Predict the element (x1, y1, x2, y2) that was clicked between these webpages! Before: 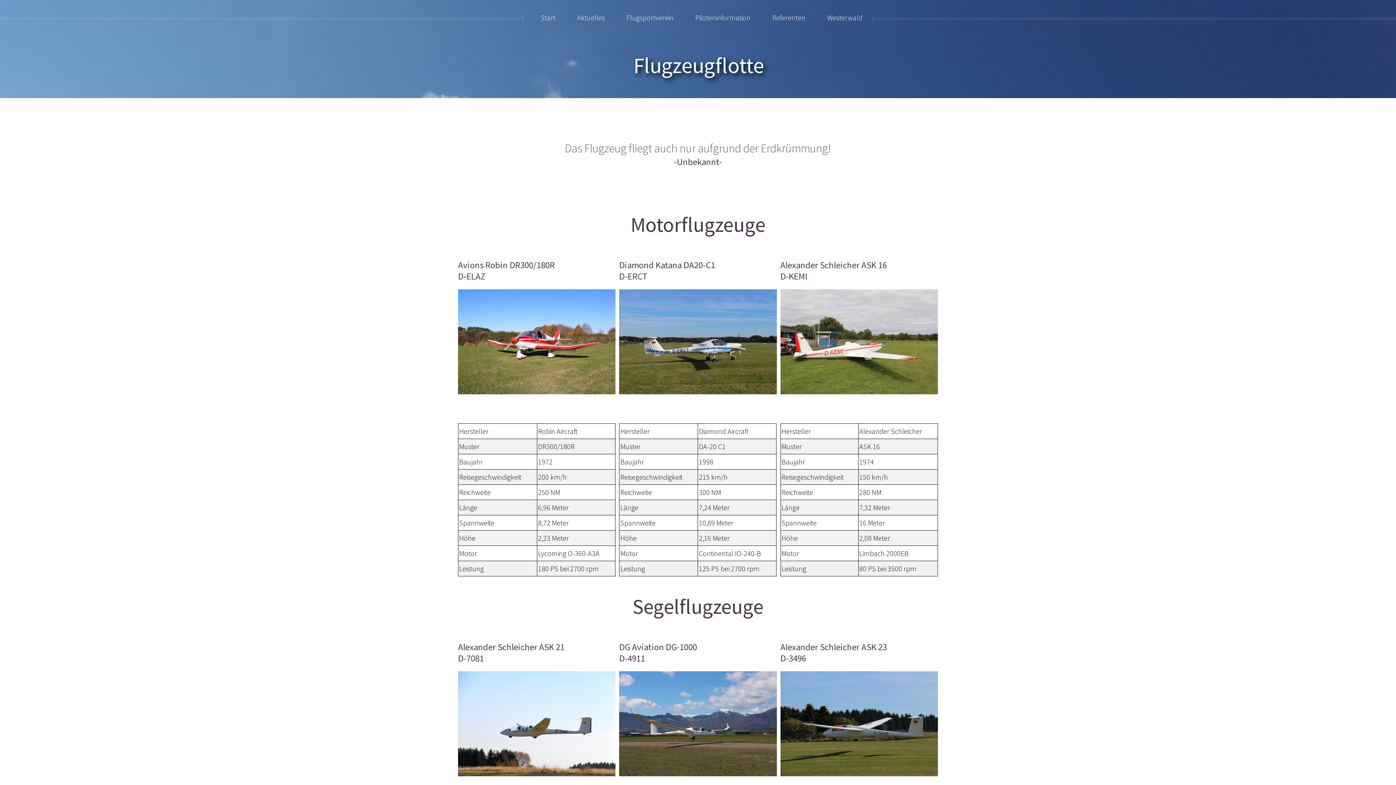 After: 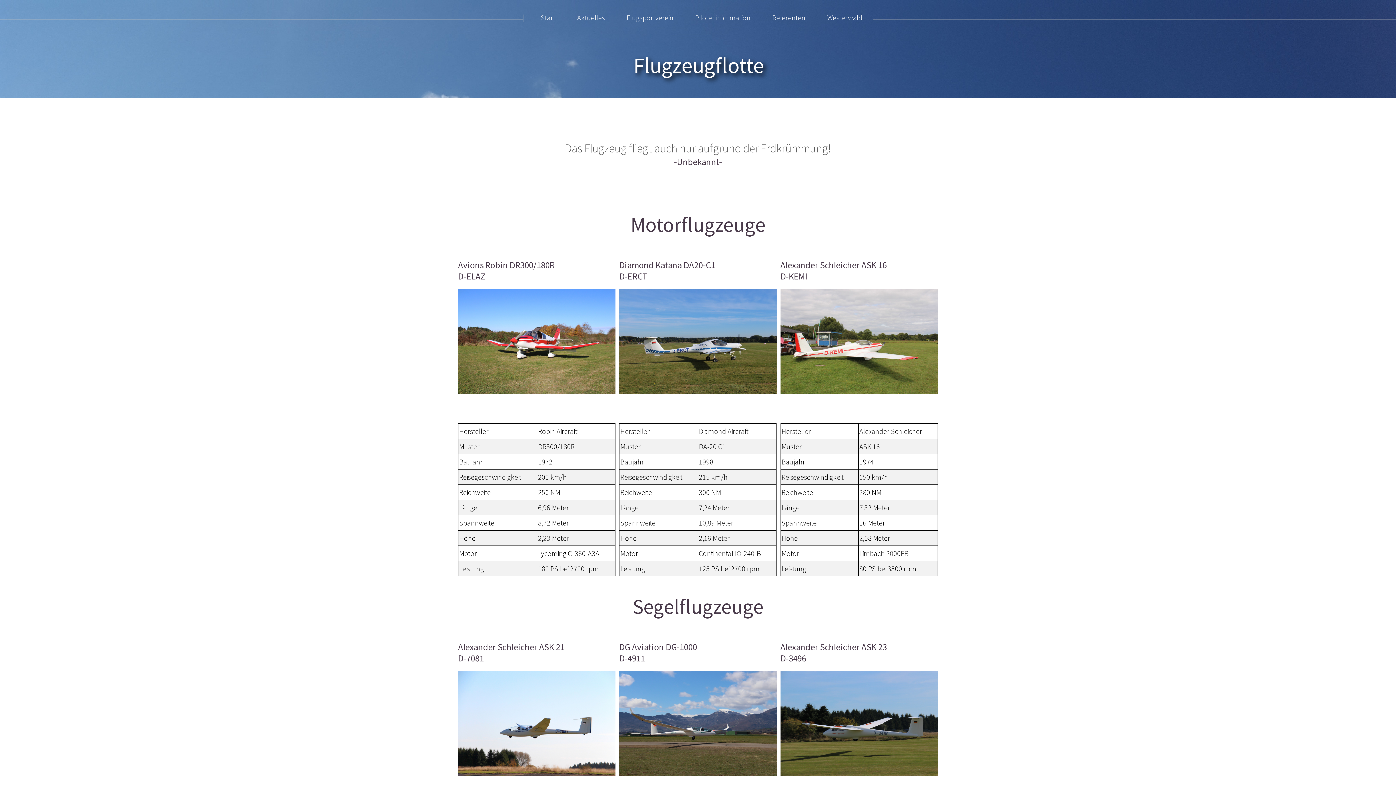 Action: label: Flugzeugflotte bbox: (633, 51, 764, 79)